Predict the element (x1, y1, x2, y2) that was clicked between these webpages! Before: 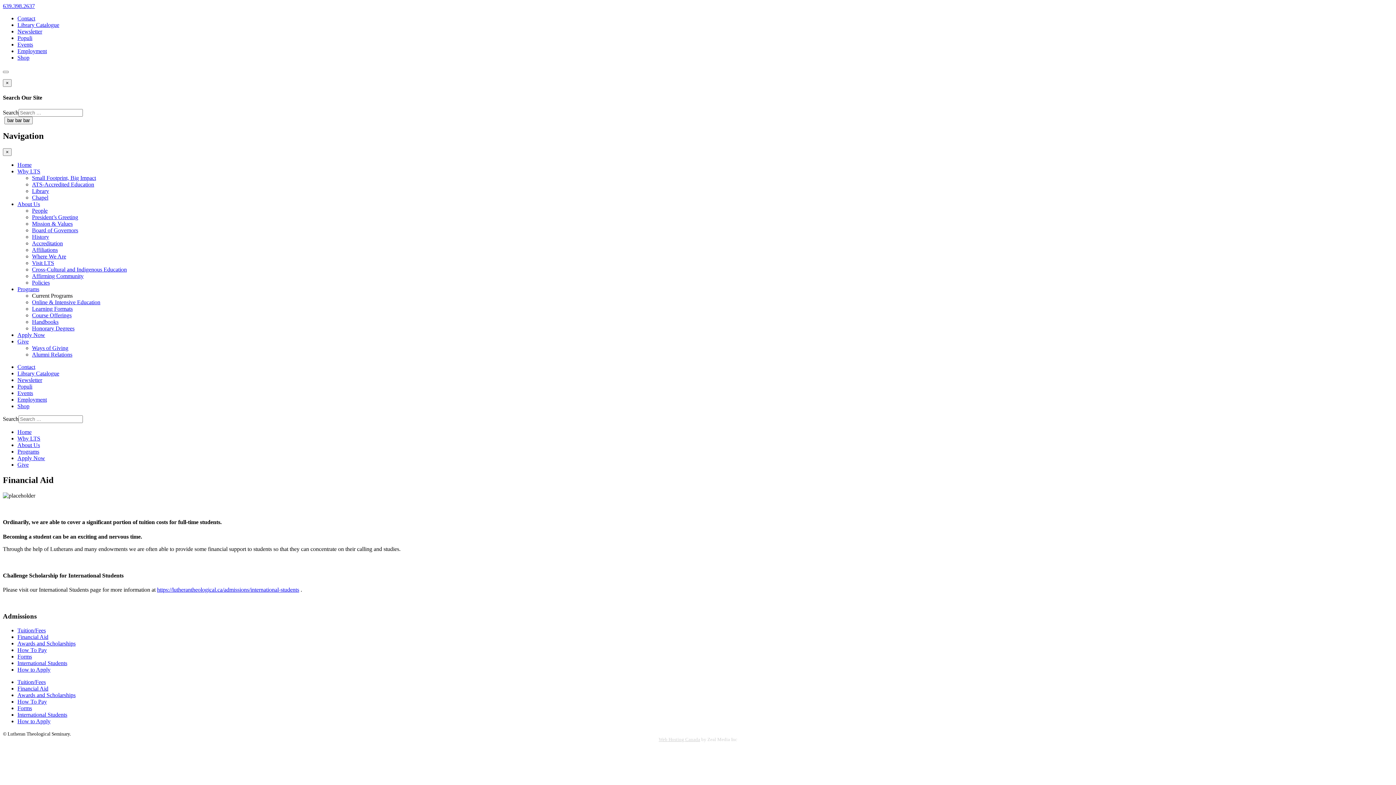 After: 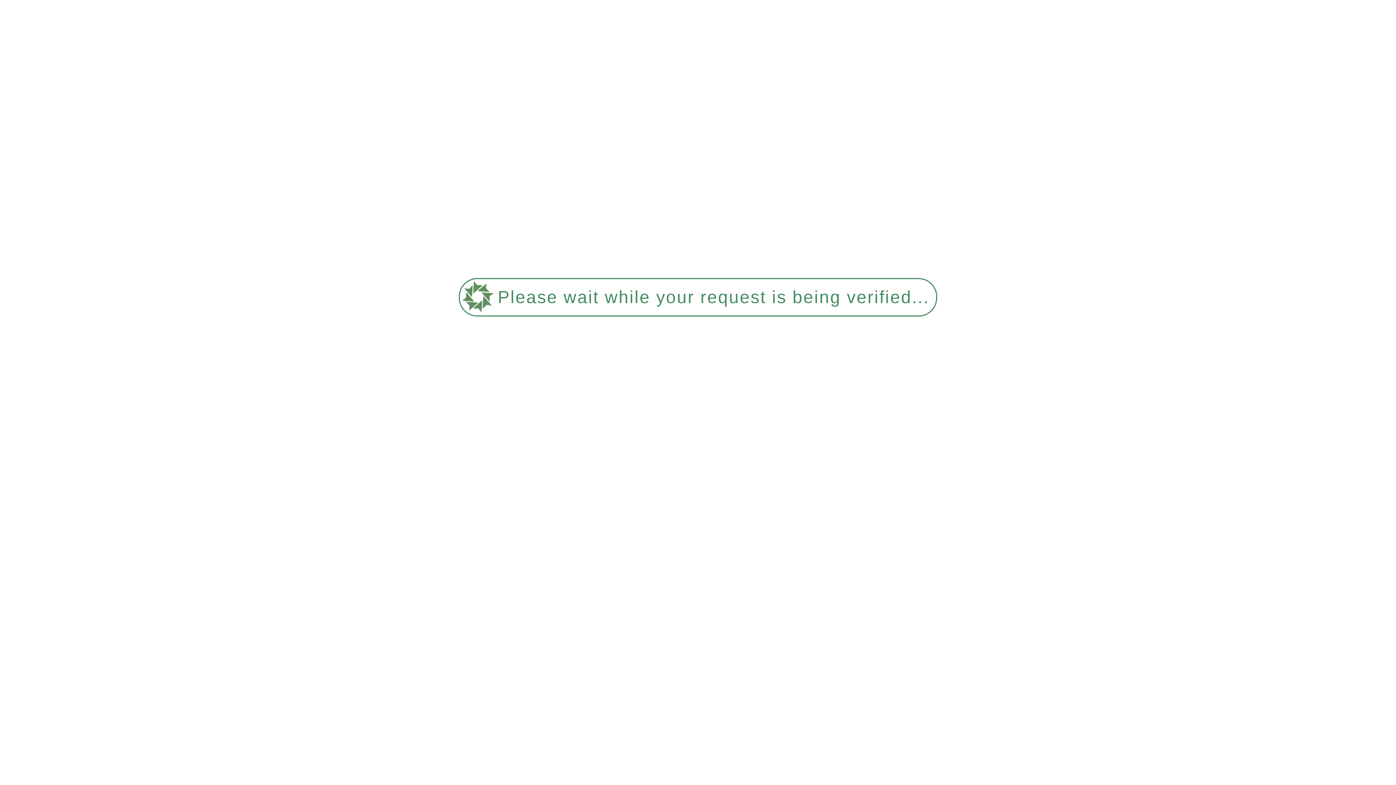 Action: bbox: (32, 253, 66, 259) label: Where We Are